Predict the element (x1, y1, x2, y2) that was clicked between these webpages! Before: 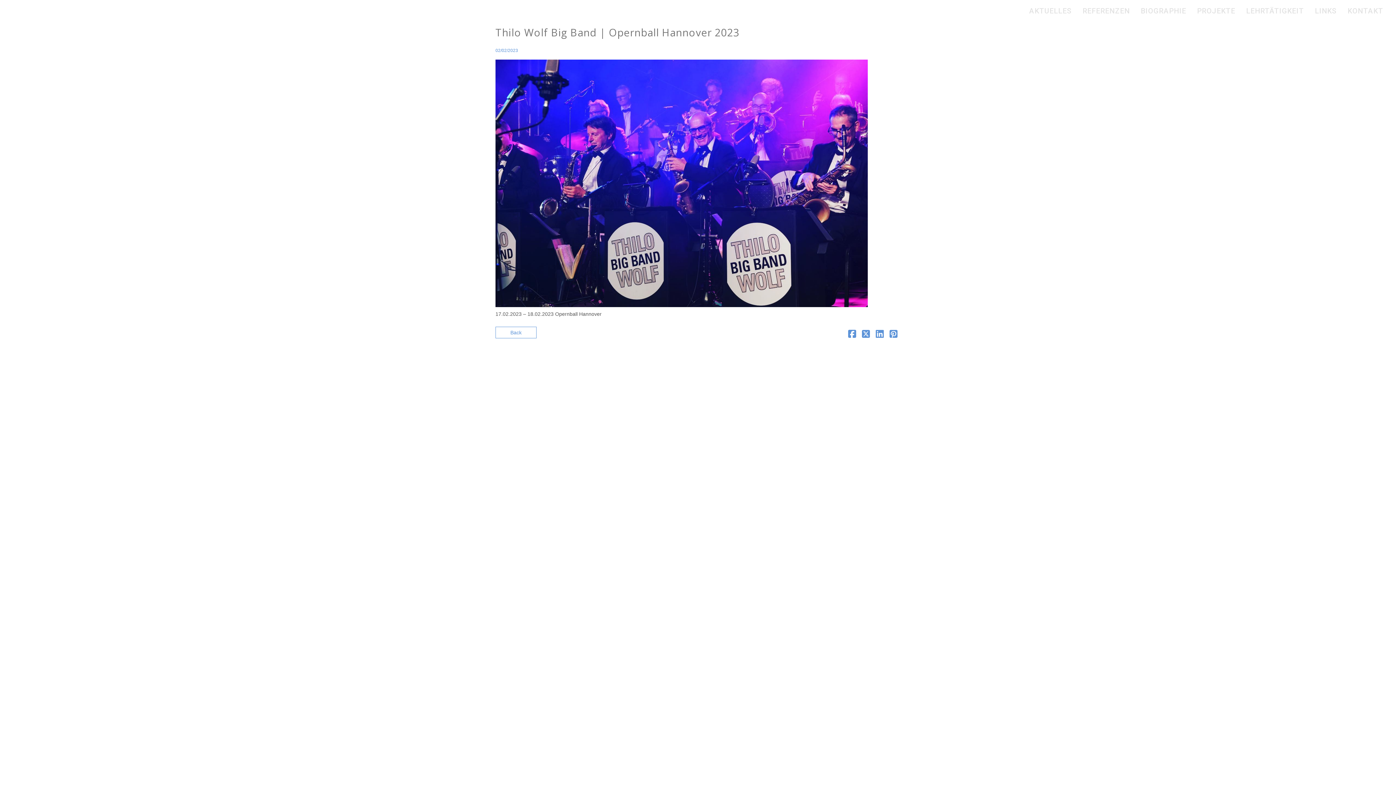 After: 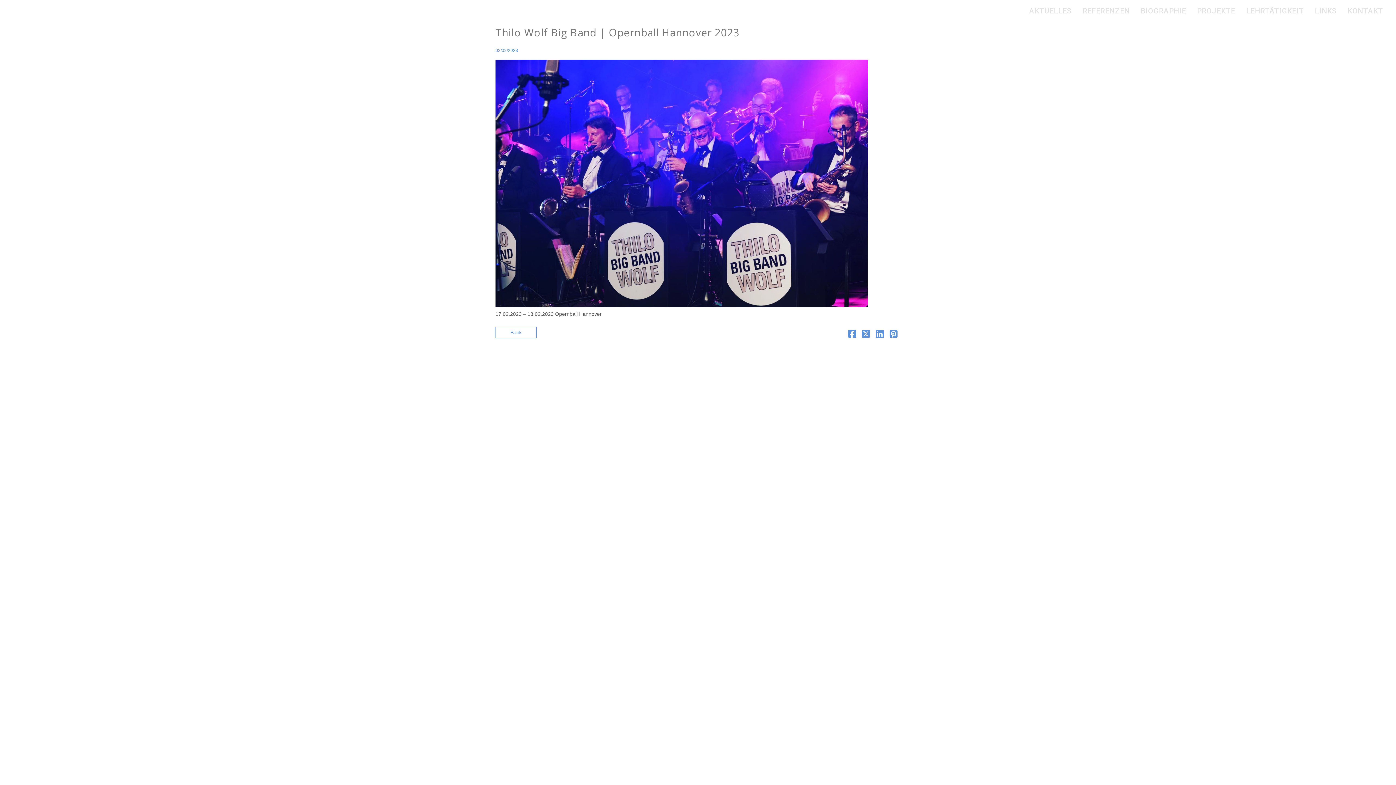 Action: bbox: (886, 332, 900, 338)